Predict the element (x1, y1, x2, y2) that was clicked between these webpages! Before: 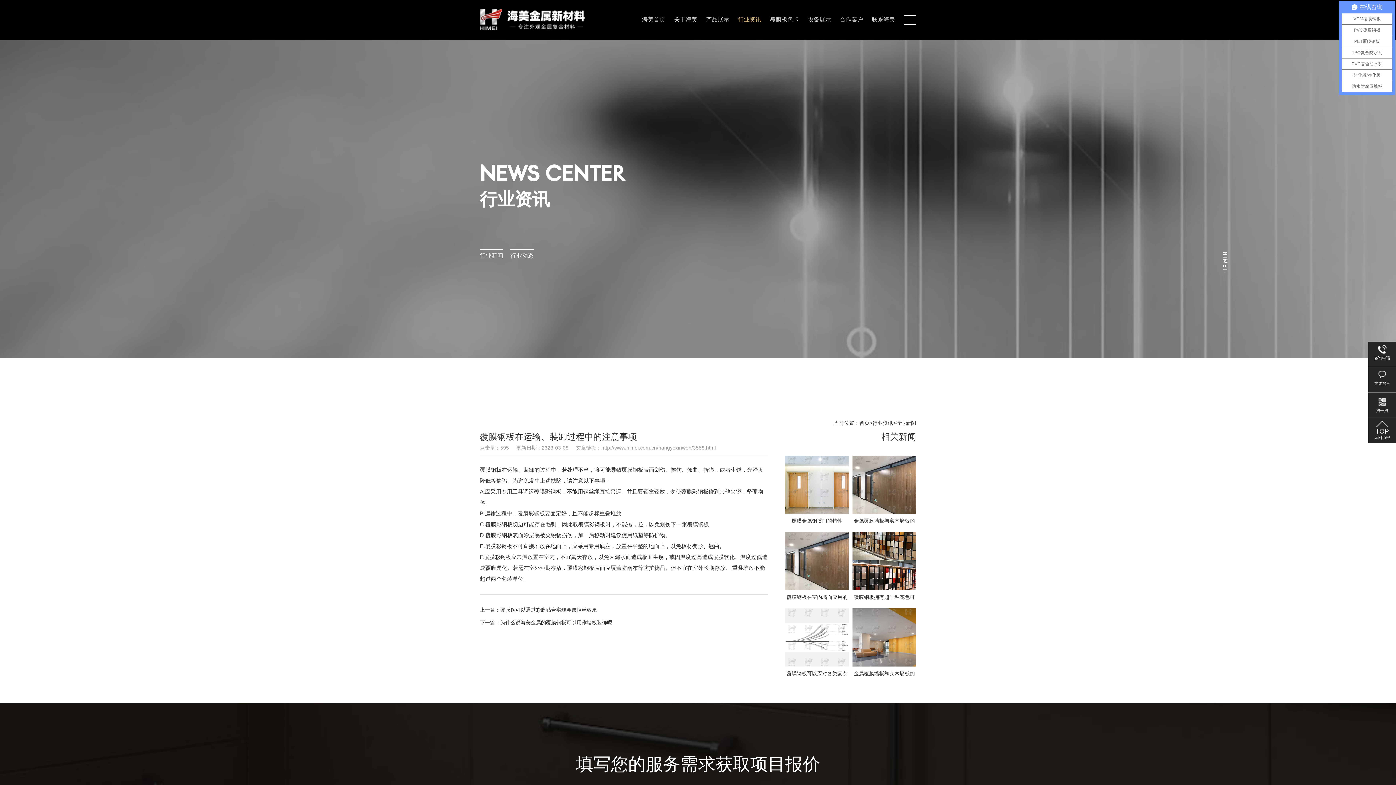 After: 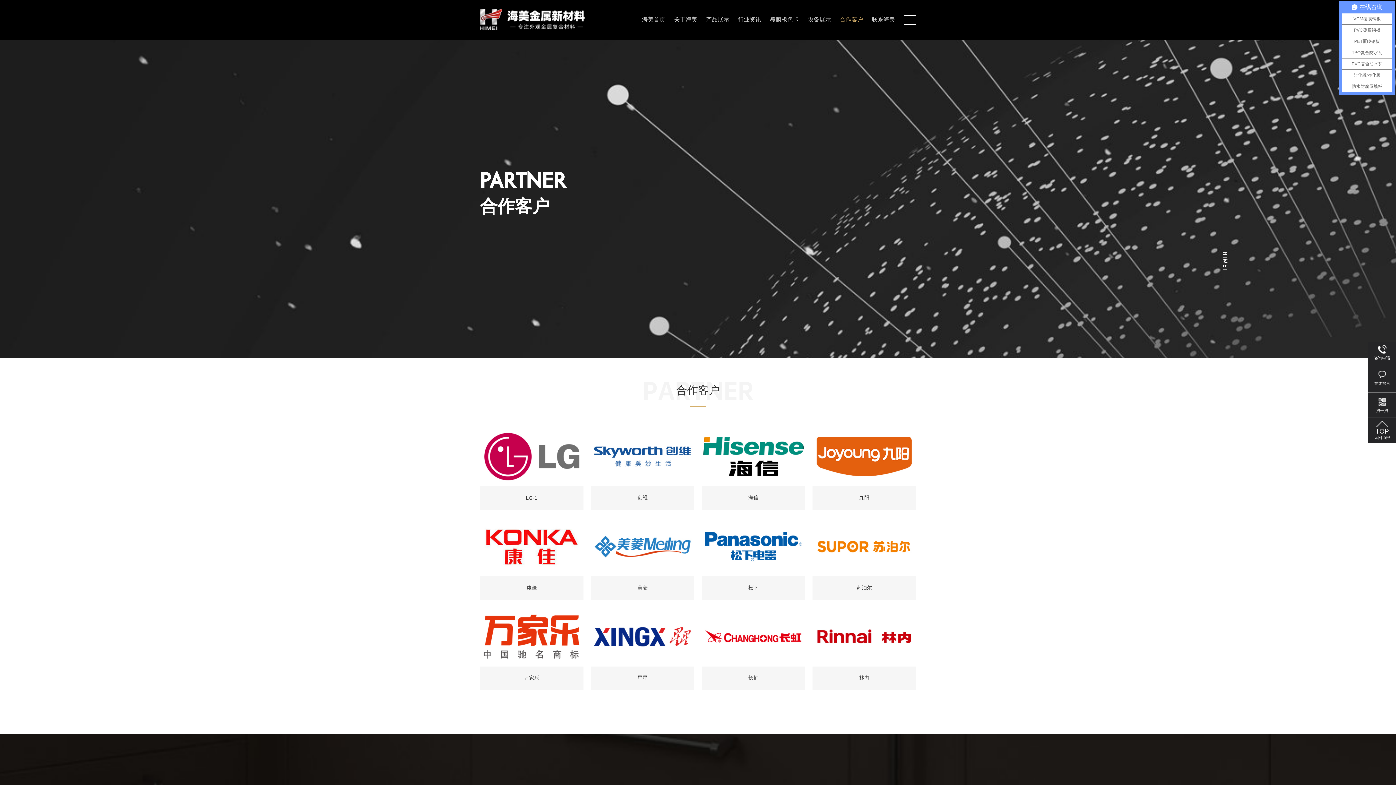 Action: bbox: (840, 10, 863, 29) label: 合作客户